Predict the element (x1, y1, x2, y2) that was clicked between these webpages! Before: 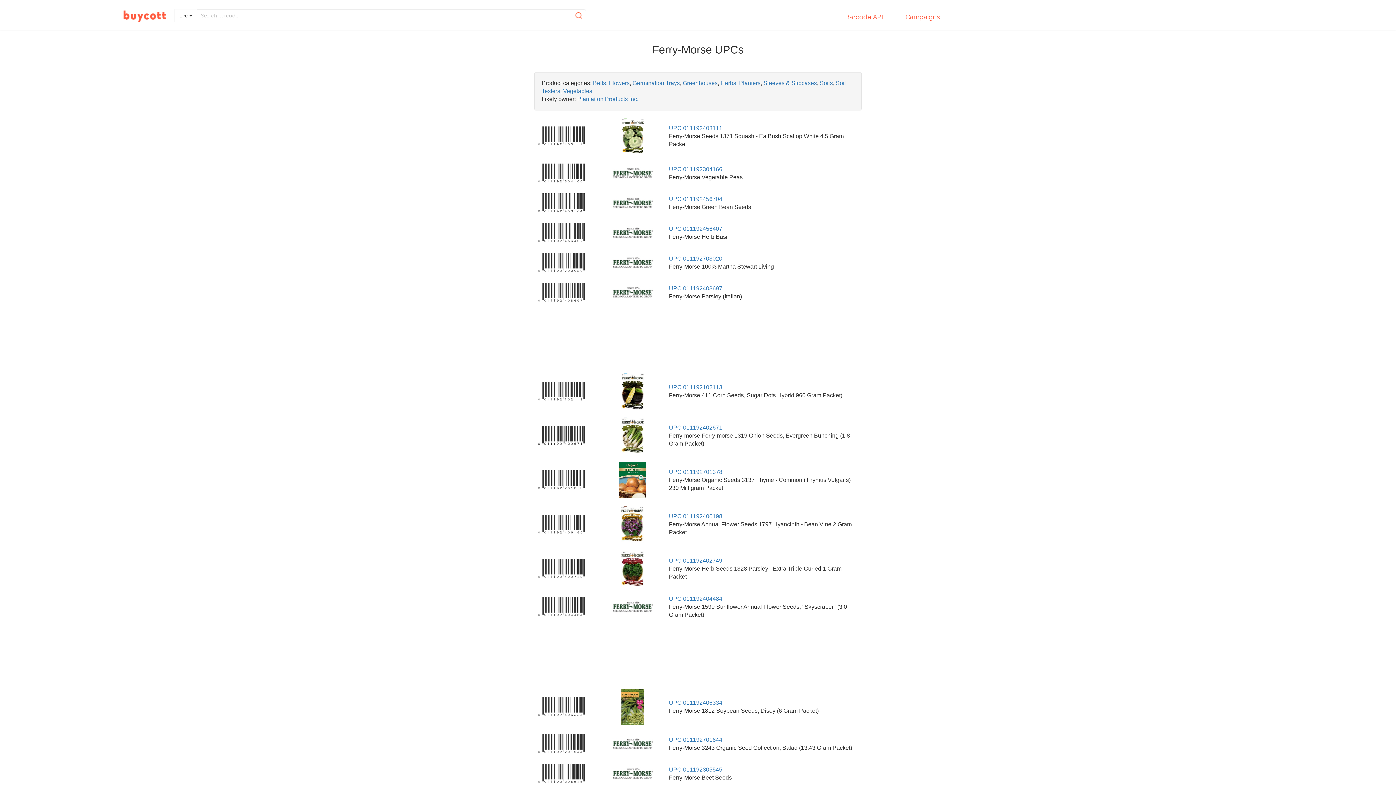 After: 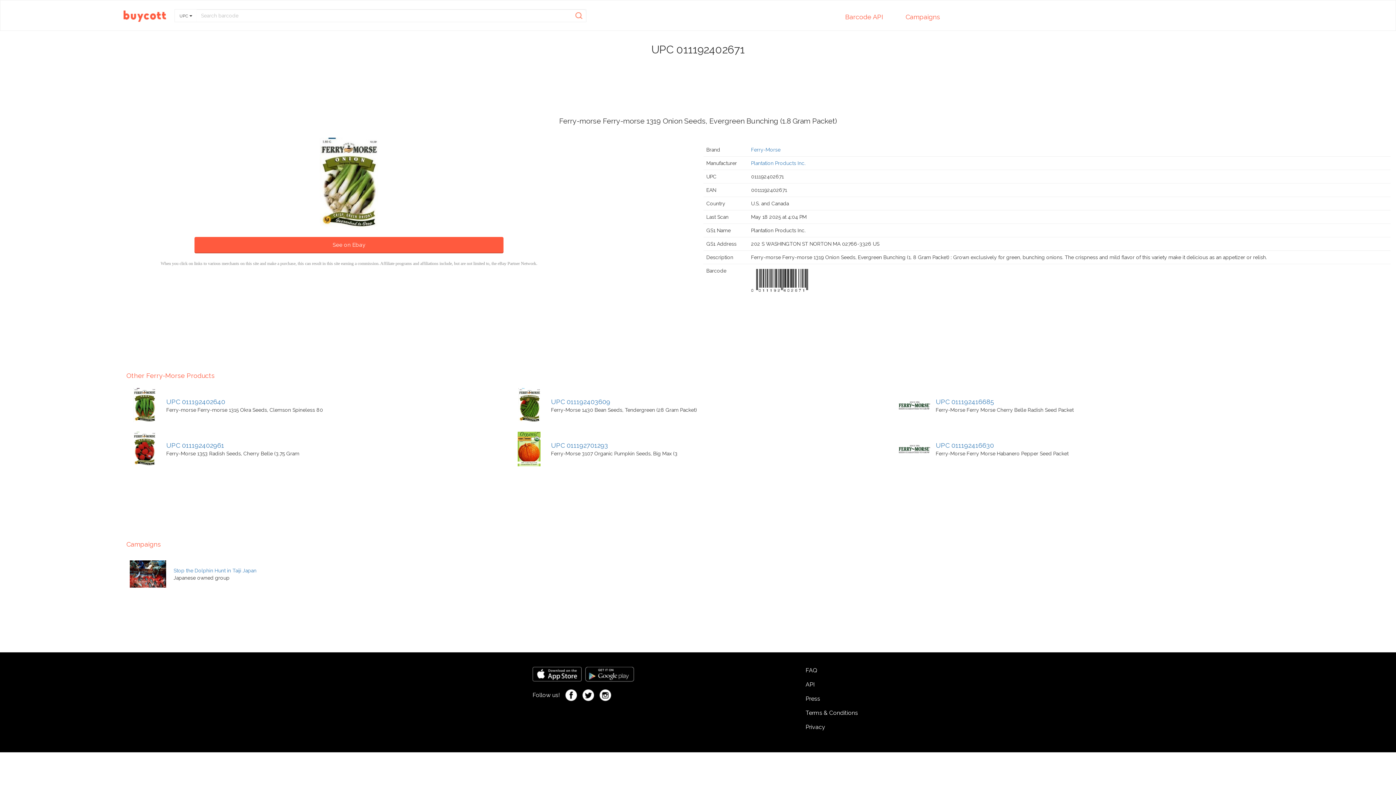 Action: bbox: (538, 432, 589, 438)